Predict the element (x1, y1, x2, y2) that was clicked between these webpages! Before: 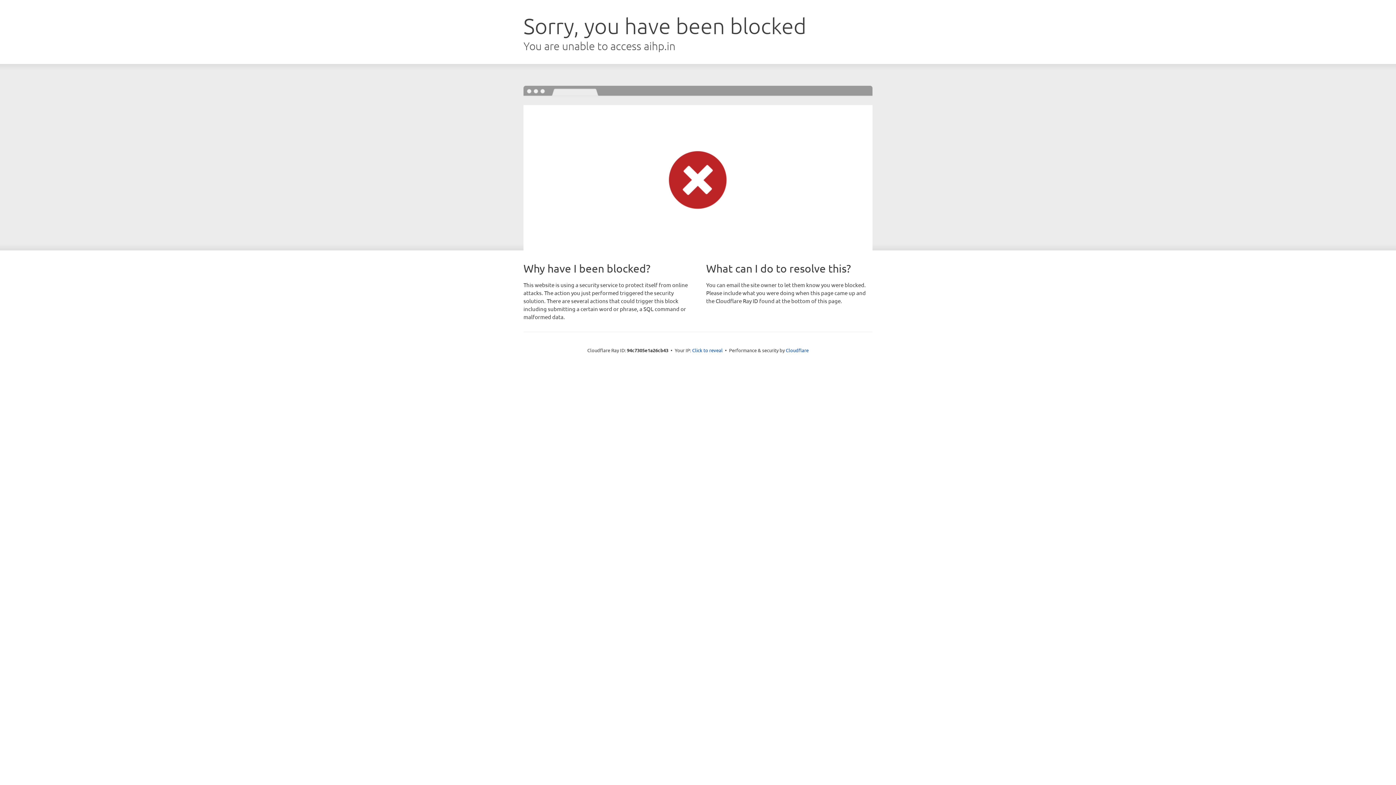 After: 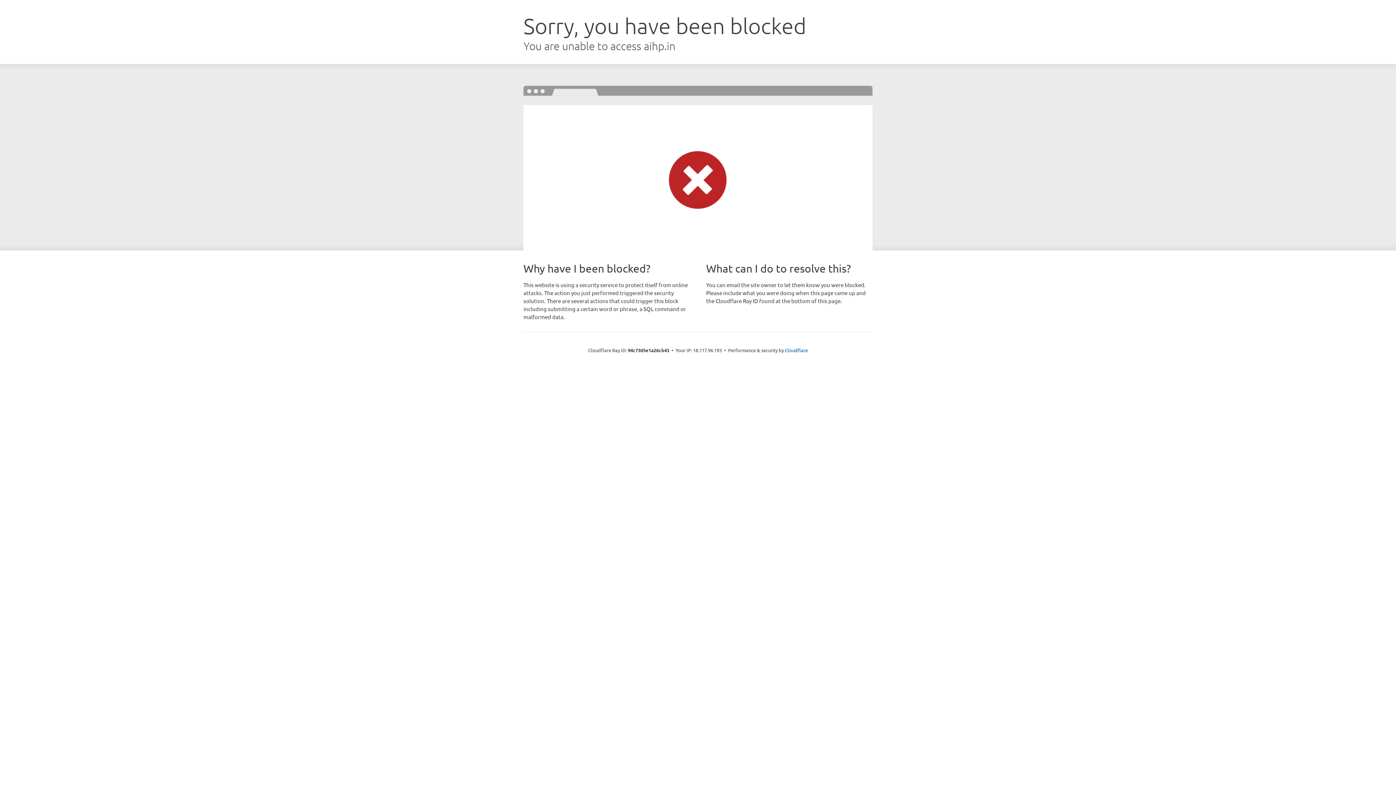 Action: label: Click to reveal bbox: (692, 346, 722, 353)